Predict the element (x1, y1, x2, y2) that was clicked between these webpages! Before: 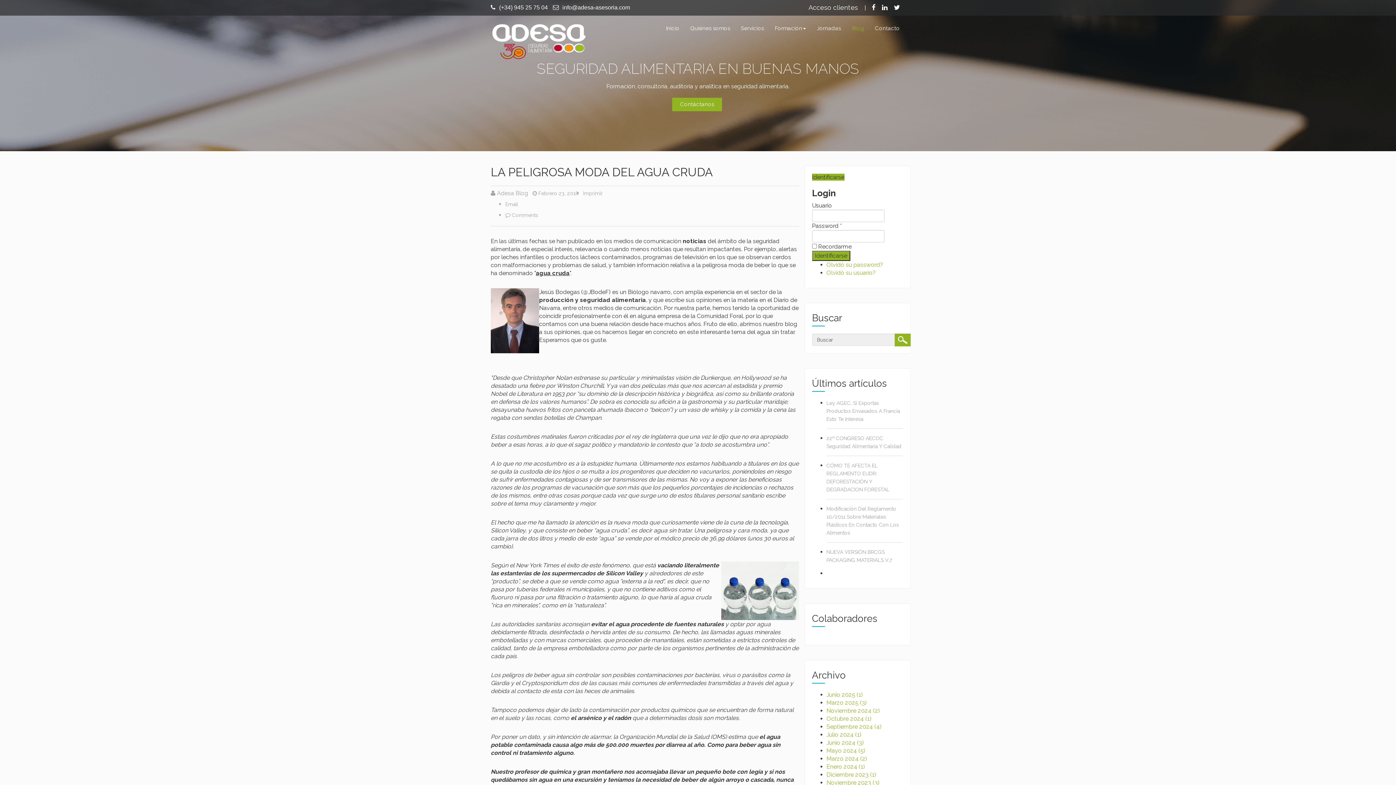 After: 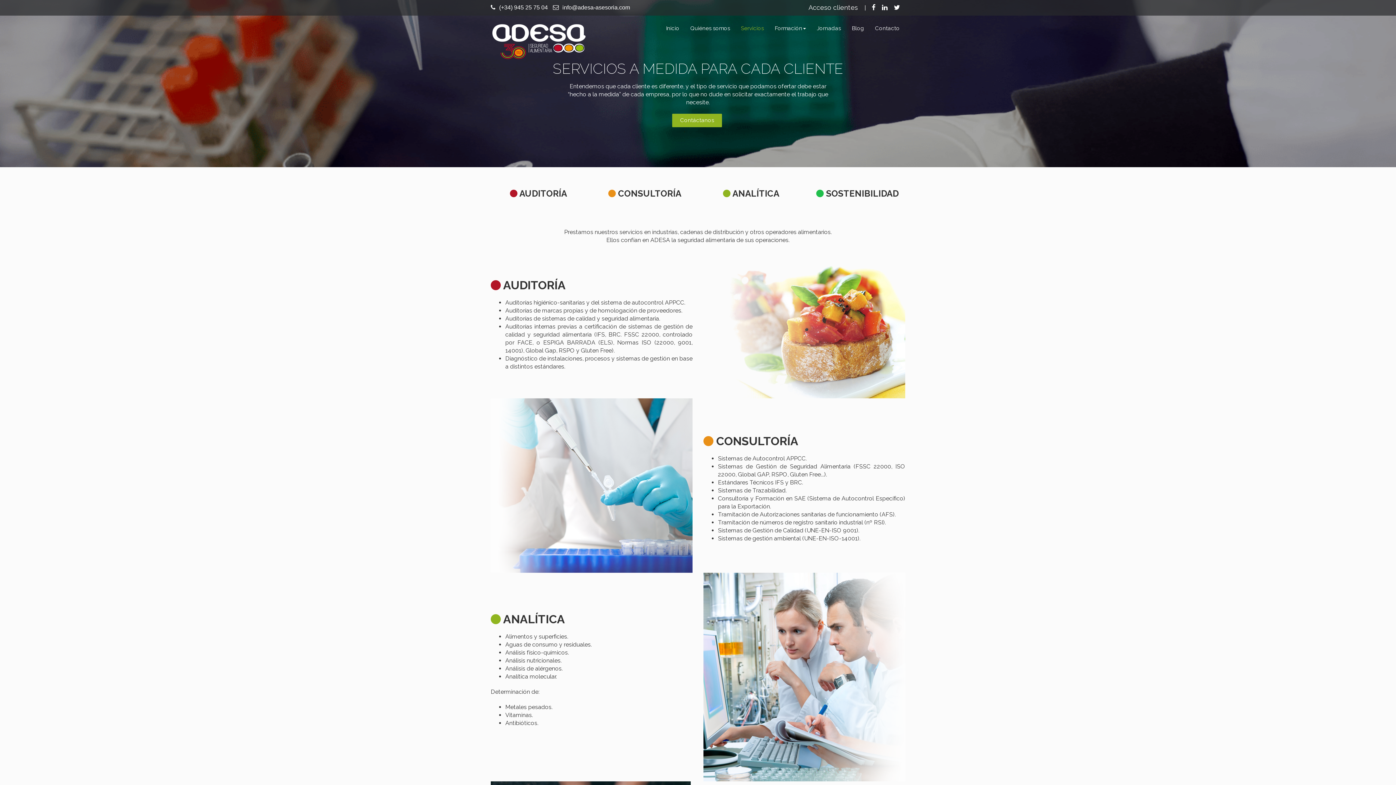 Action: bbox: (735, 21, 769, 35) label: Servicios